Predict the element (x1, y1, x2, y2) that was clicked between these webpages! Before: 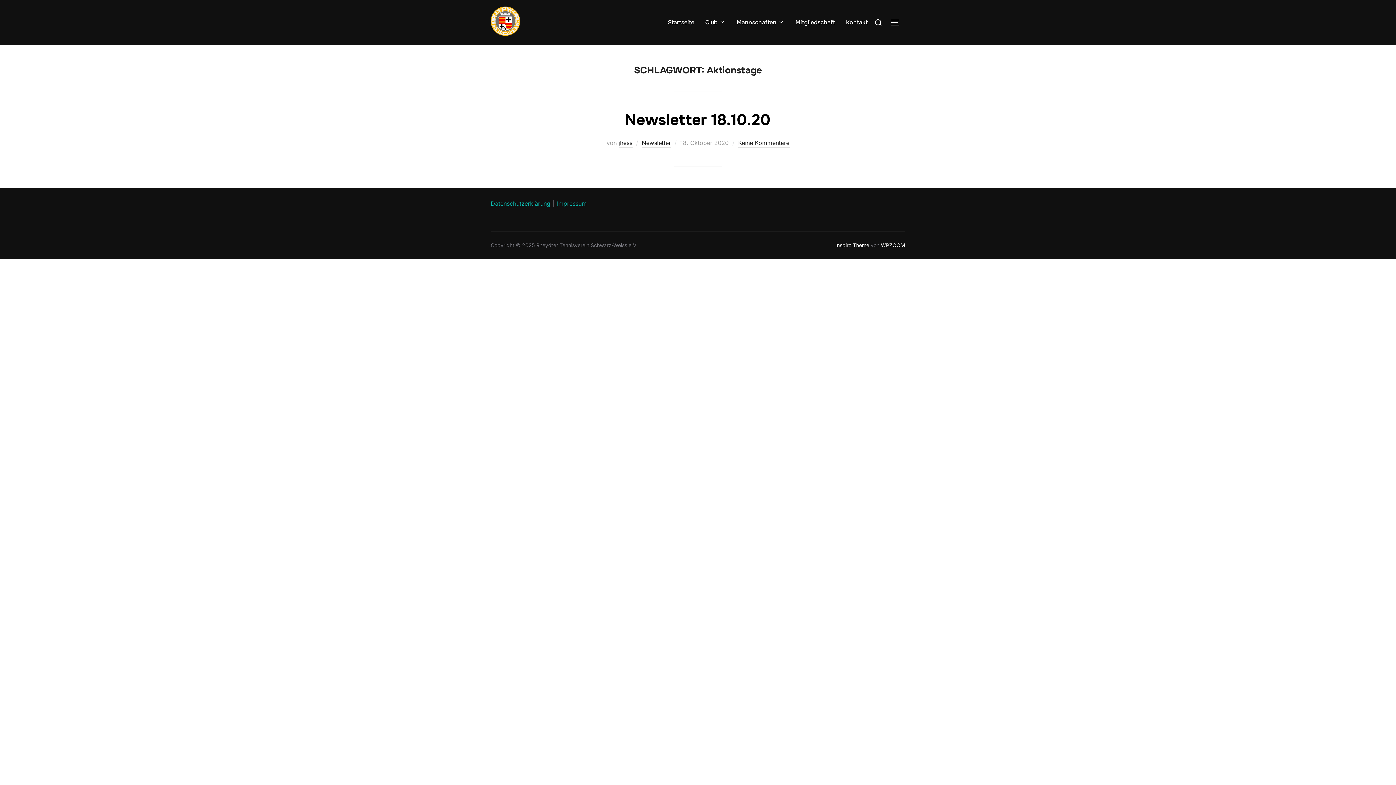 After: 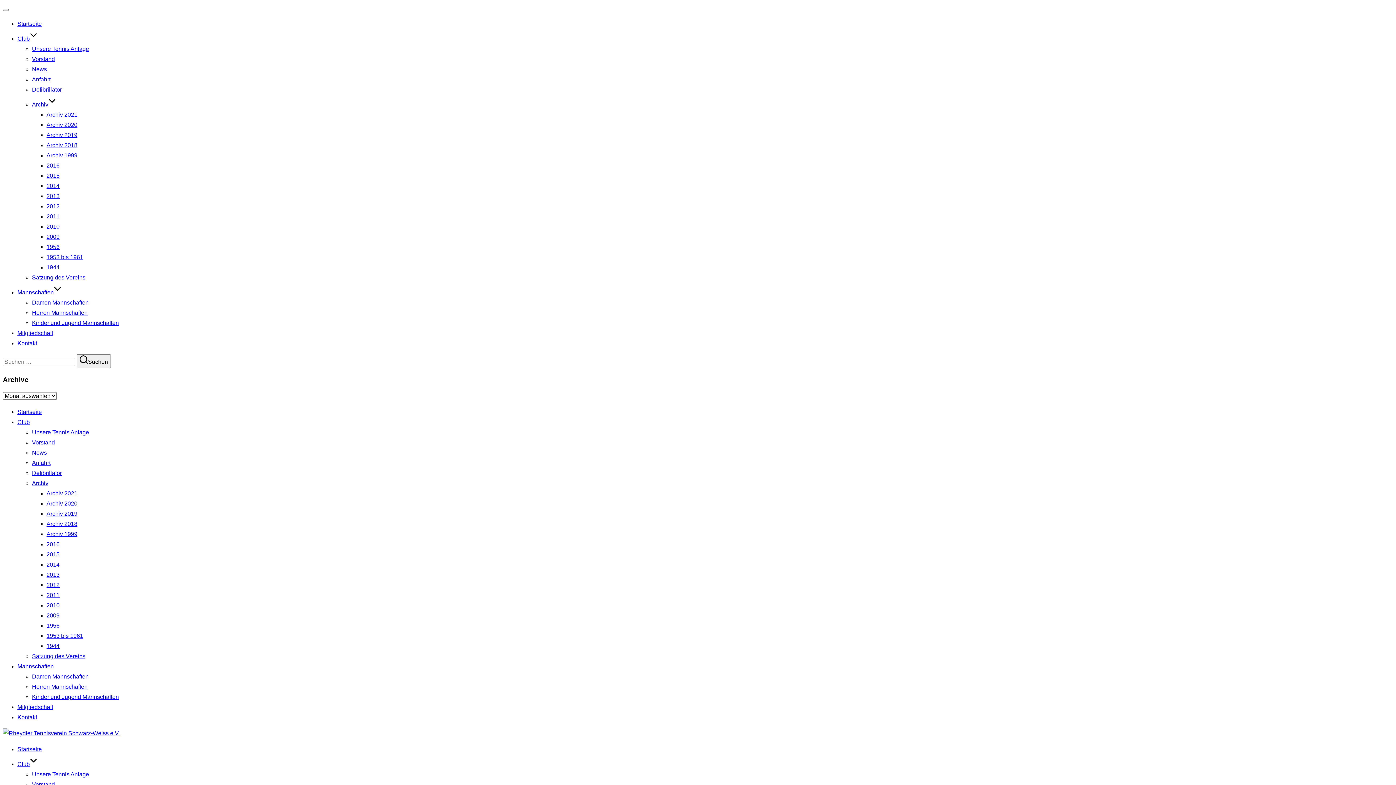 Action: bbox: (738, 139, 789, 147) label: Keine Kommentare